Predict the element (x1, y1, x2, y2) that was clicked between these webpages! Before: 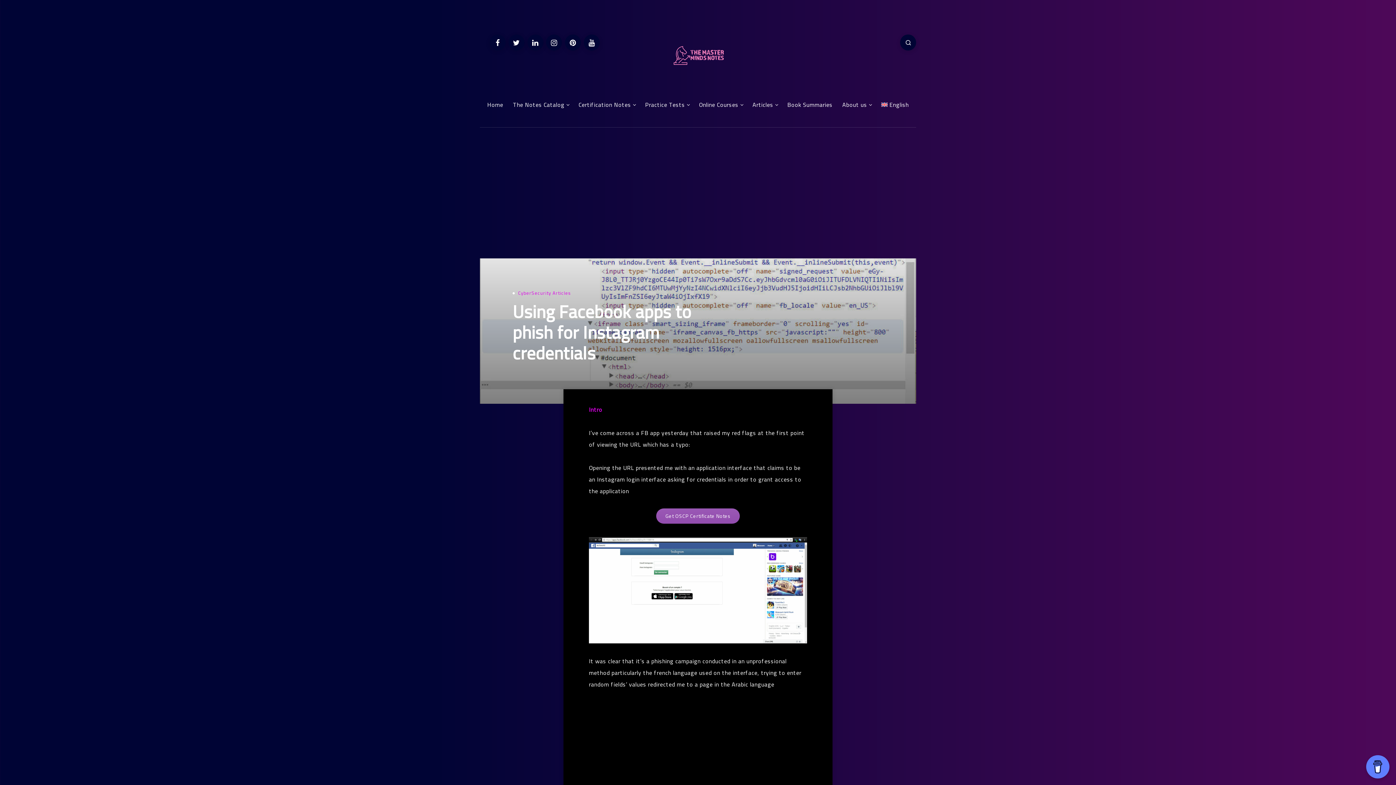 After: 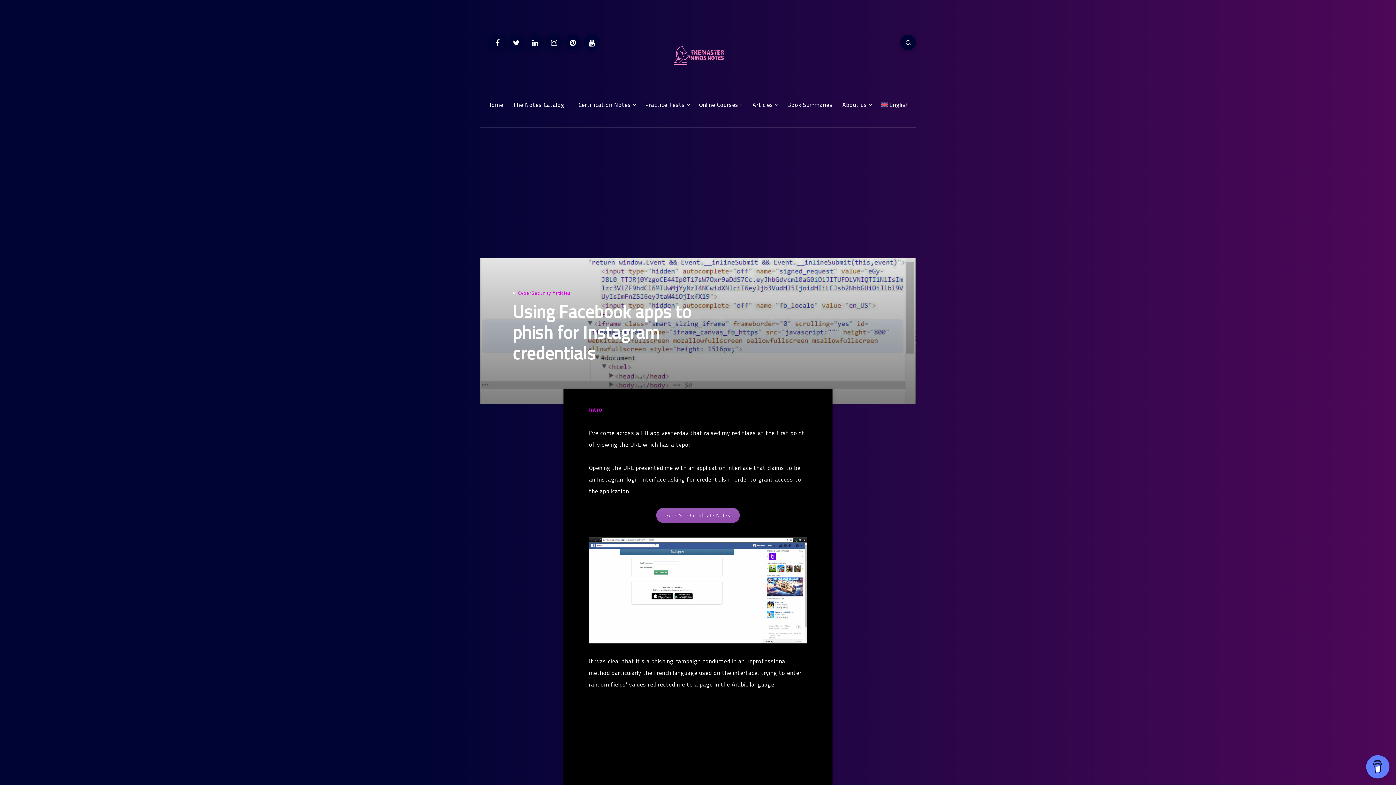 Action: label: Get OSCP Certificate Notes bbox: (656, 508, 739, 524)